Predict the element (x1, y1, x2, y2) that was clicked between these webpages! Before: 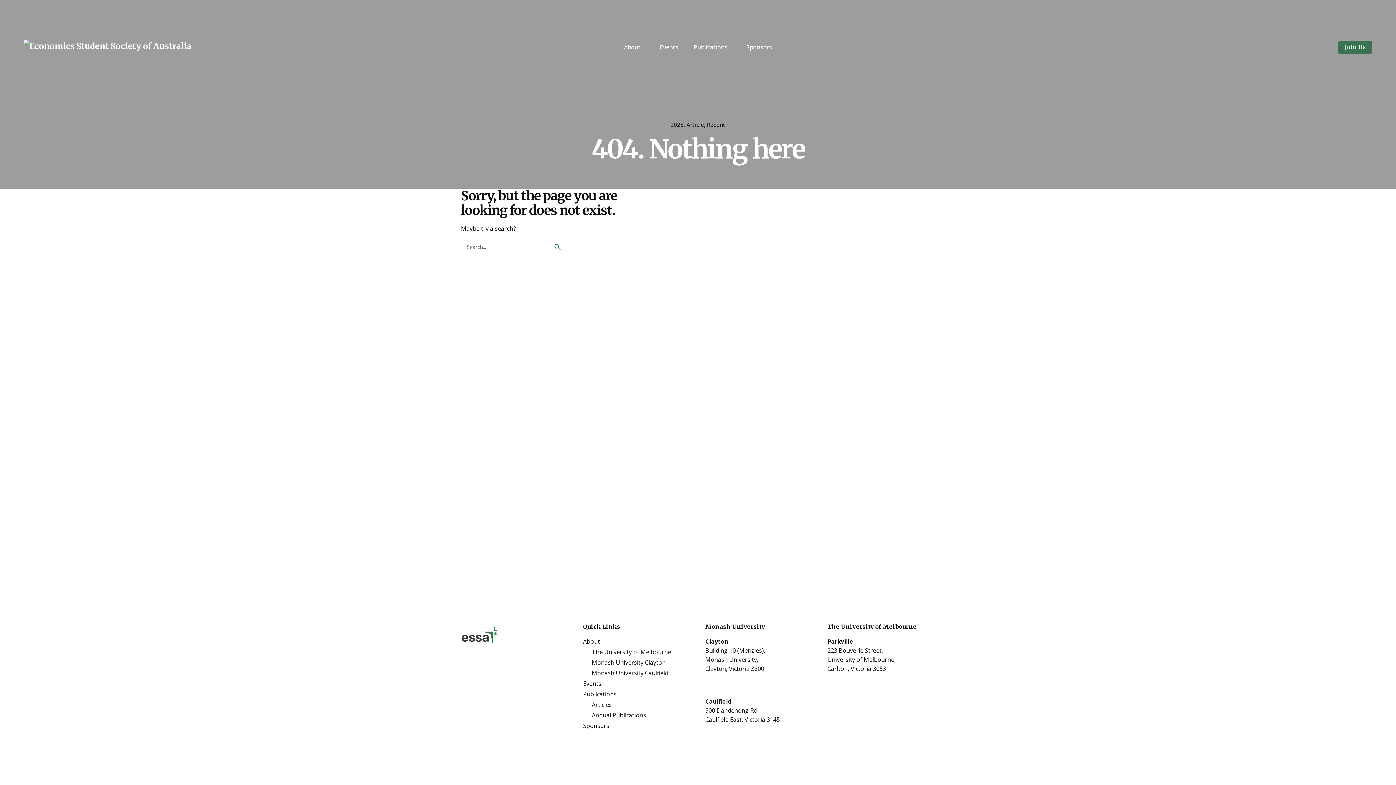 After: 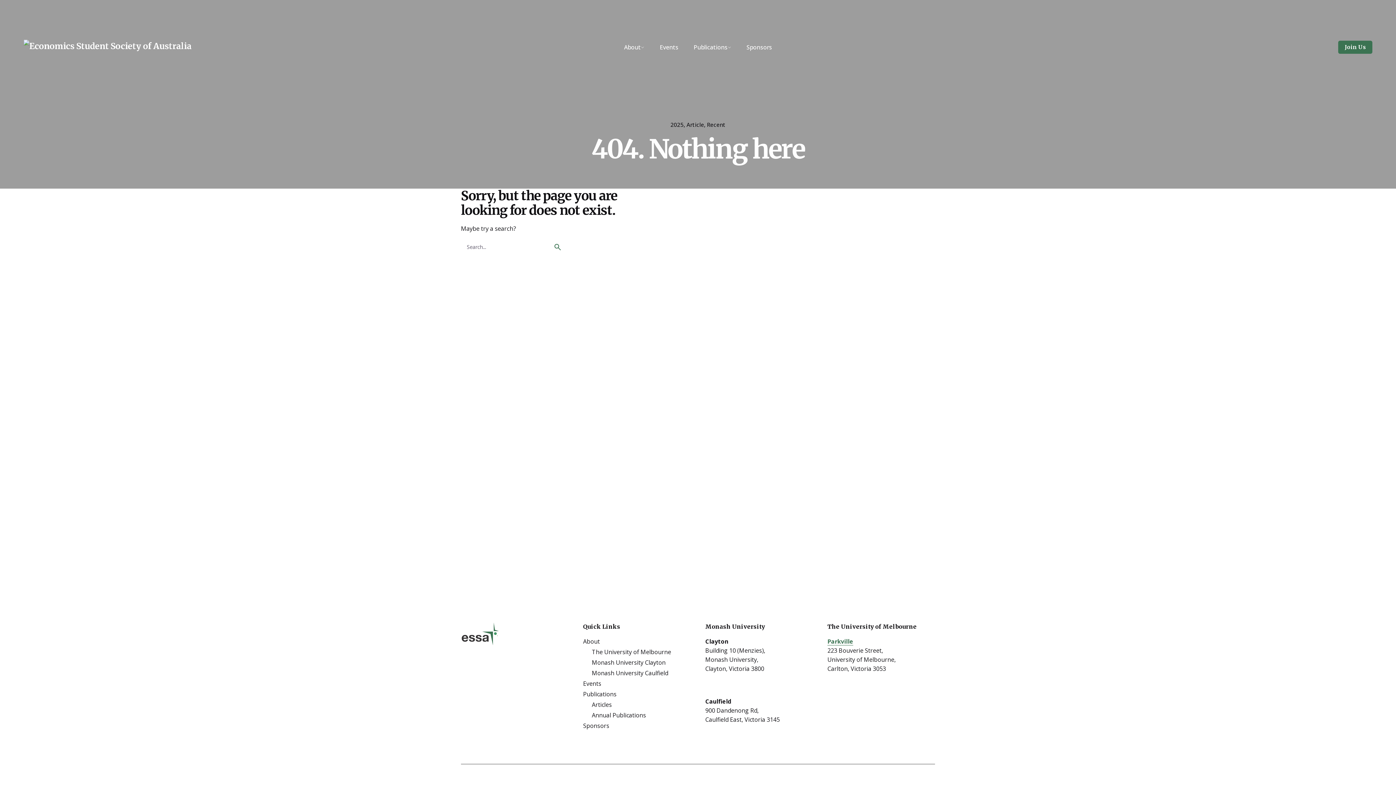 Action: bbox: (827, 637, 853, 645) label: Parkville